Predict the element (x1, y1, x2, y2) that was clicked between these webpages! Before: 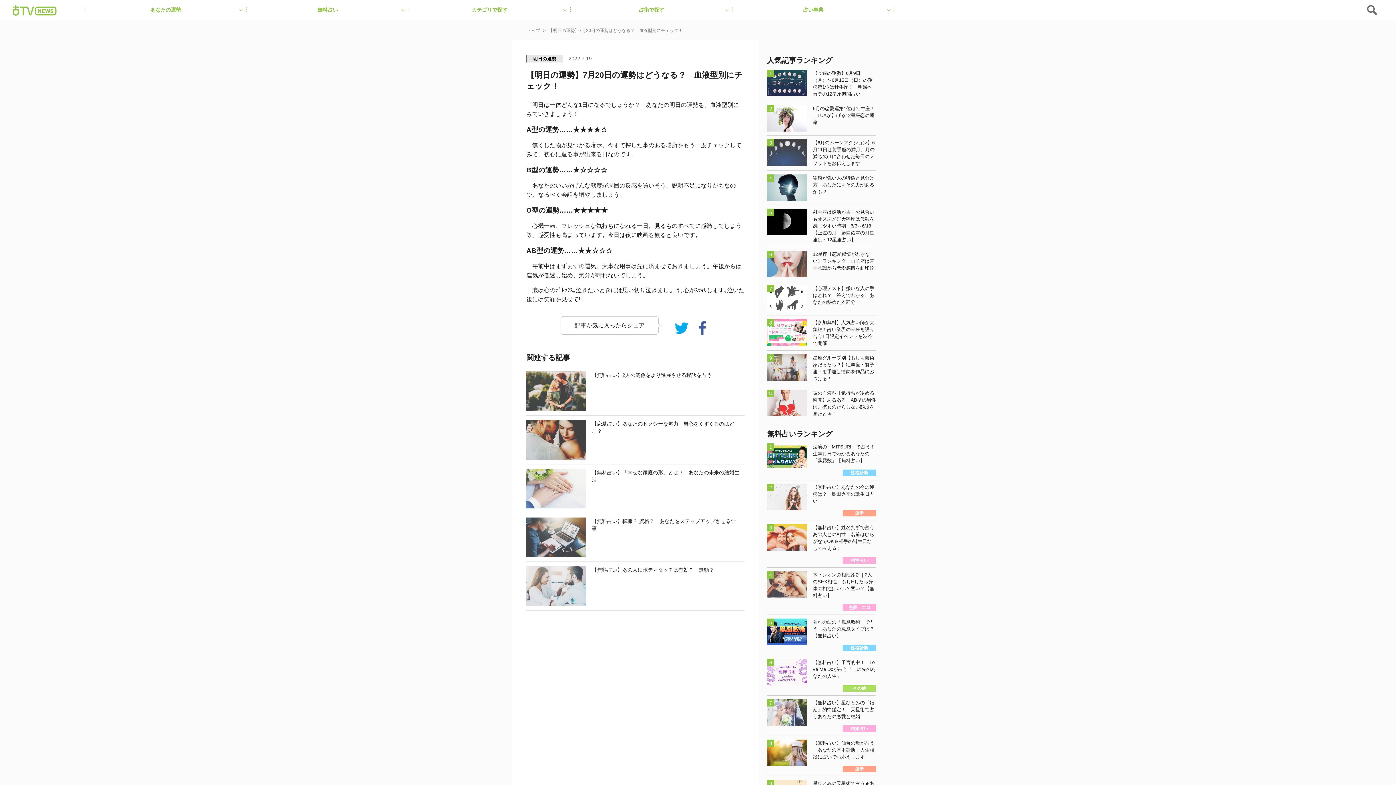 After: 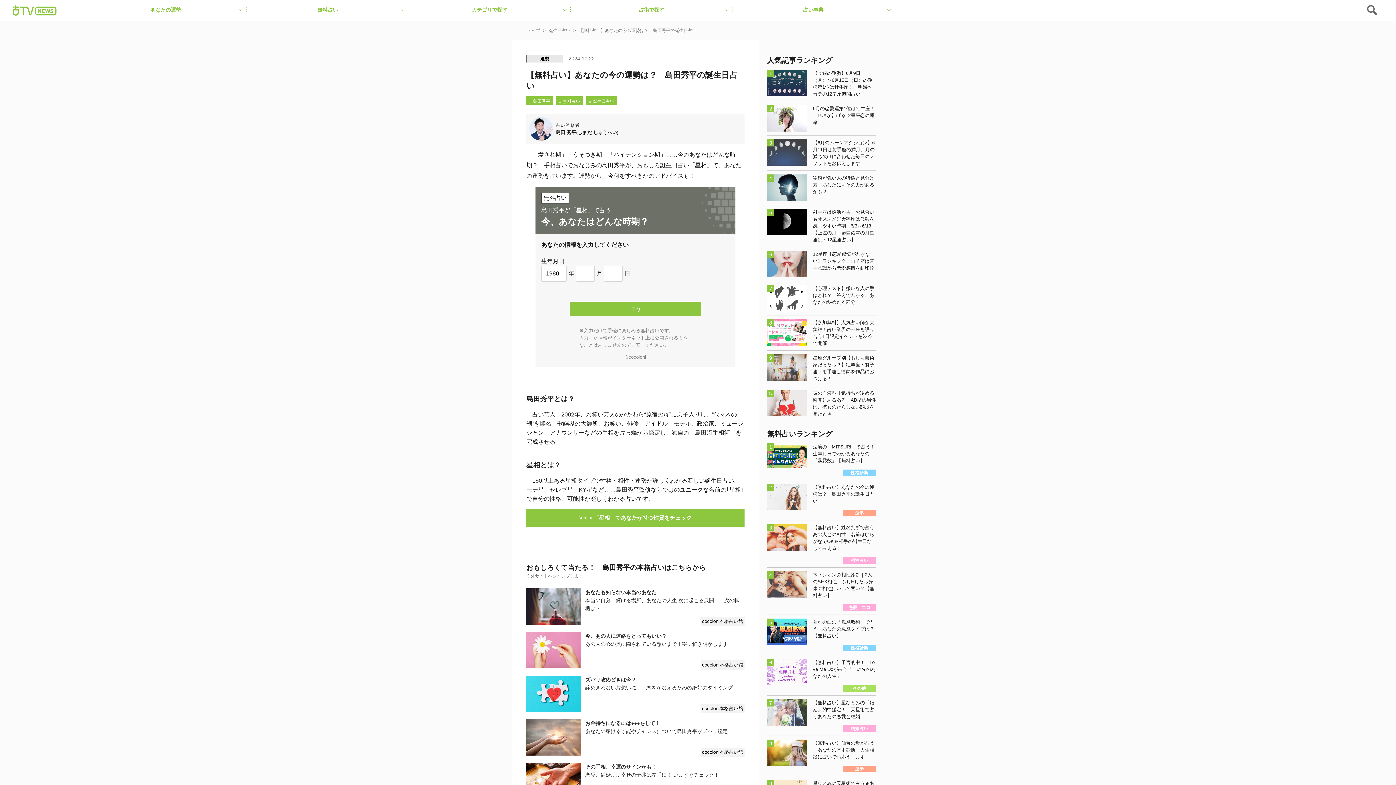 Action: label: 【無料占い】あなたの今の運勢は？　島田秀平の誕生日占い

運勢 bbox: (767, 484, 876, 516)